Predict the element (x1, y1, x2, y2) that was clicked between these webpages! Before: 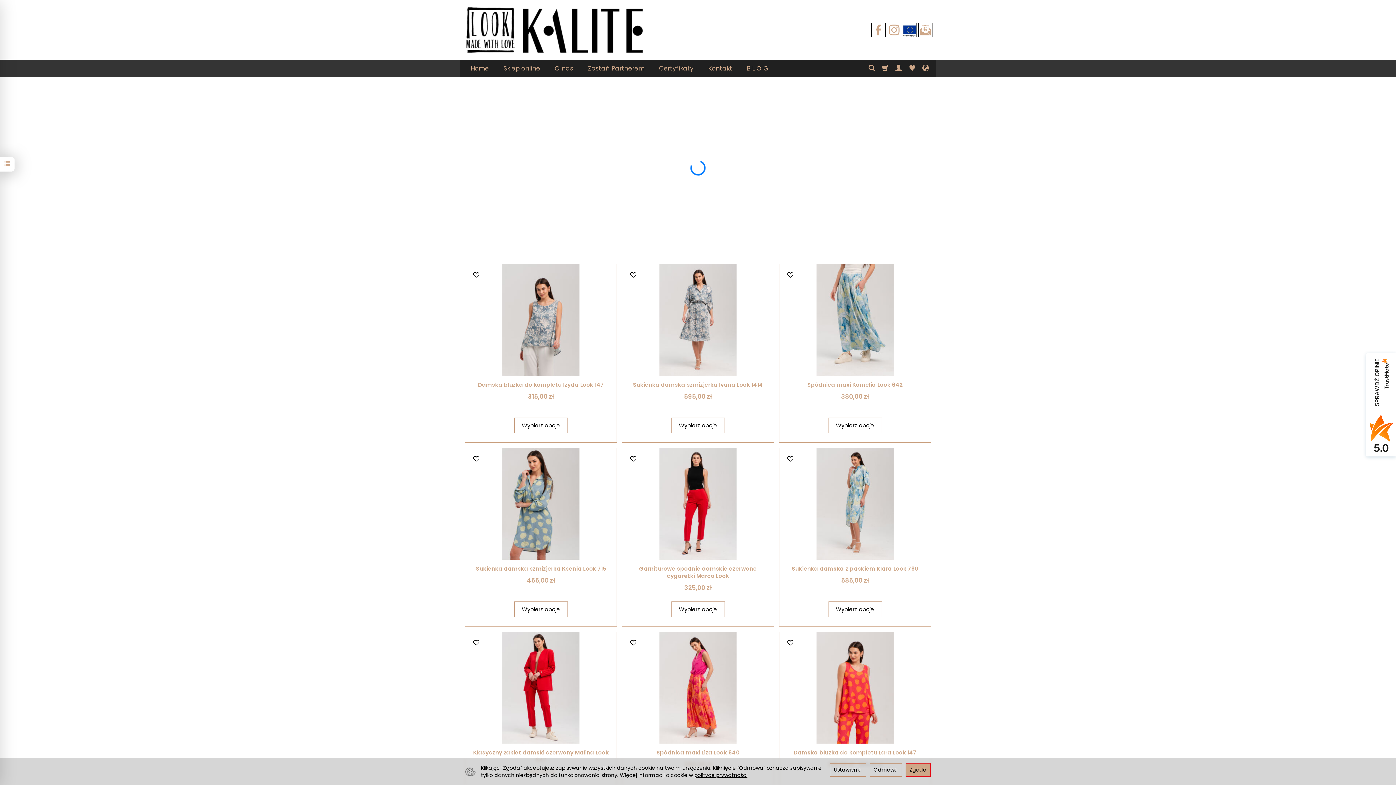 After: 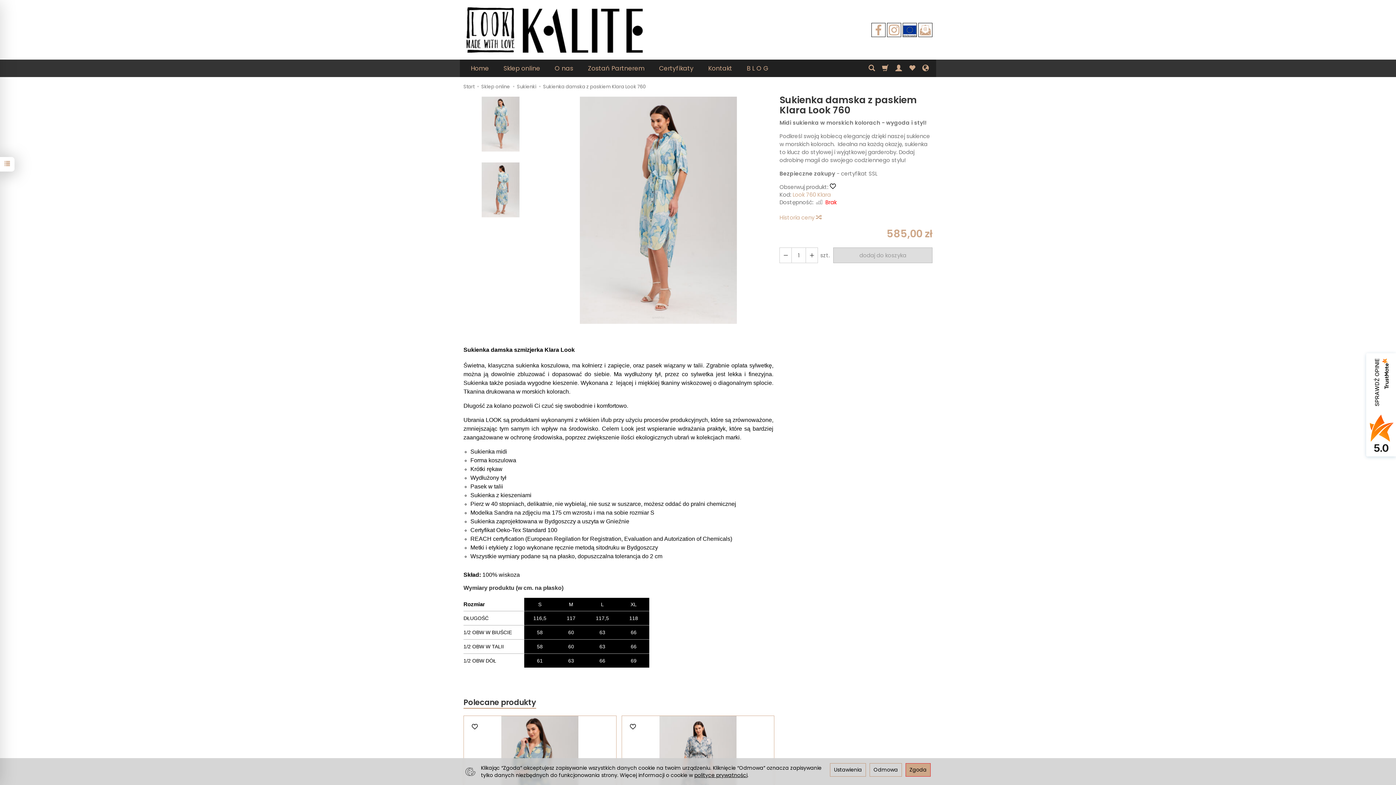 Action: bbox: (779, 448, 930, 560)